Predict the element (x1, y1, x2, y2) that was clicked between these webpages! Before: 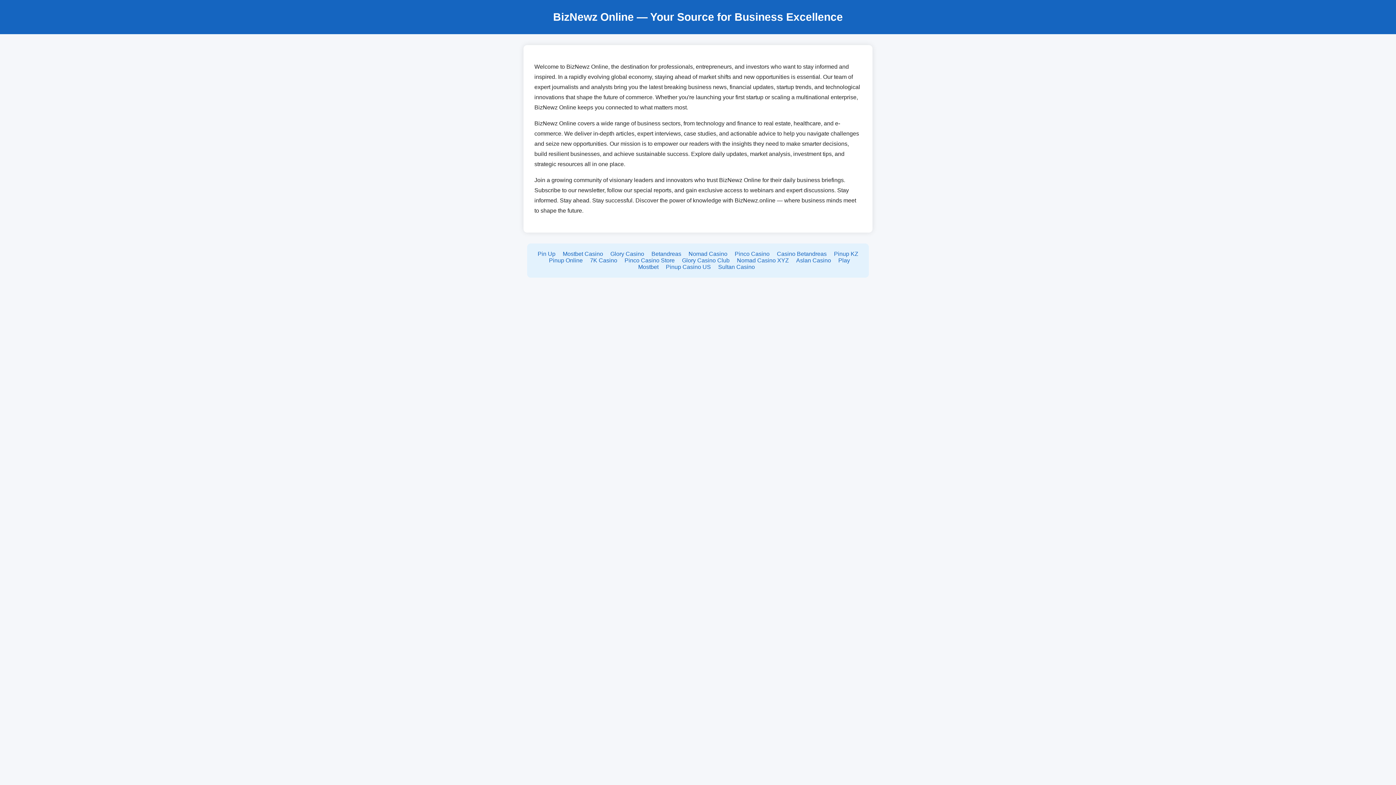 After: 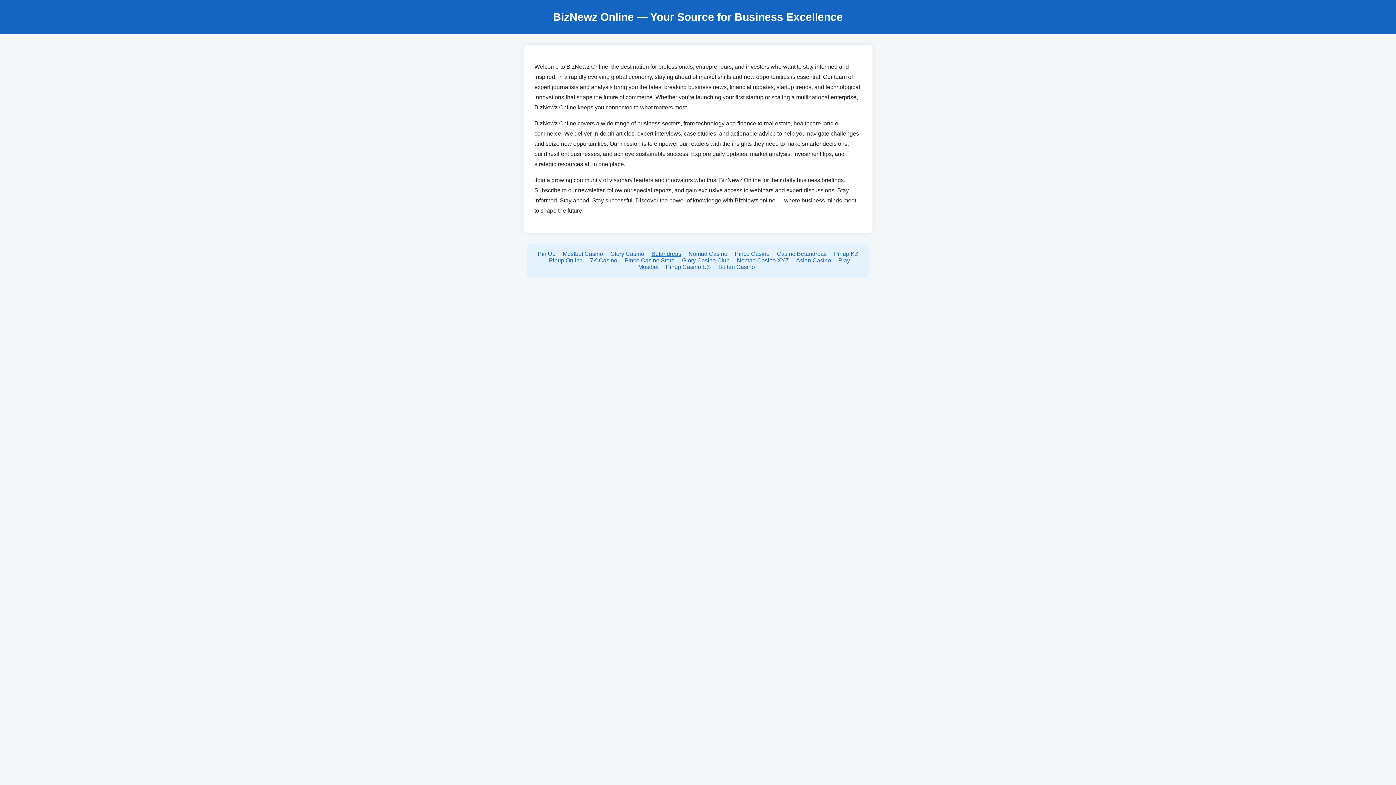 Action: label: Betandreas bbox: (651, 250, 681, 257)